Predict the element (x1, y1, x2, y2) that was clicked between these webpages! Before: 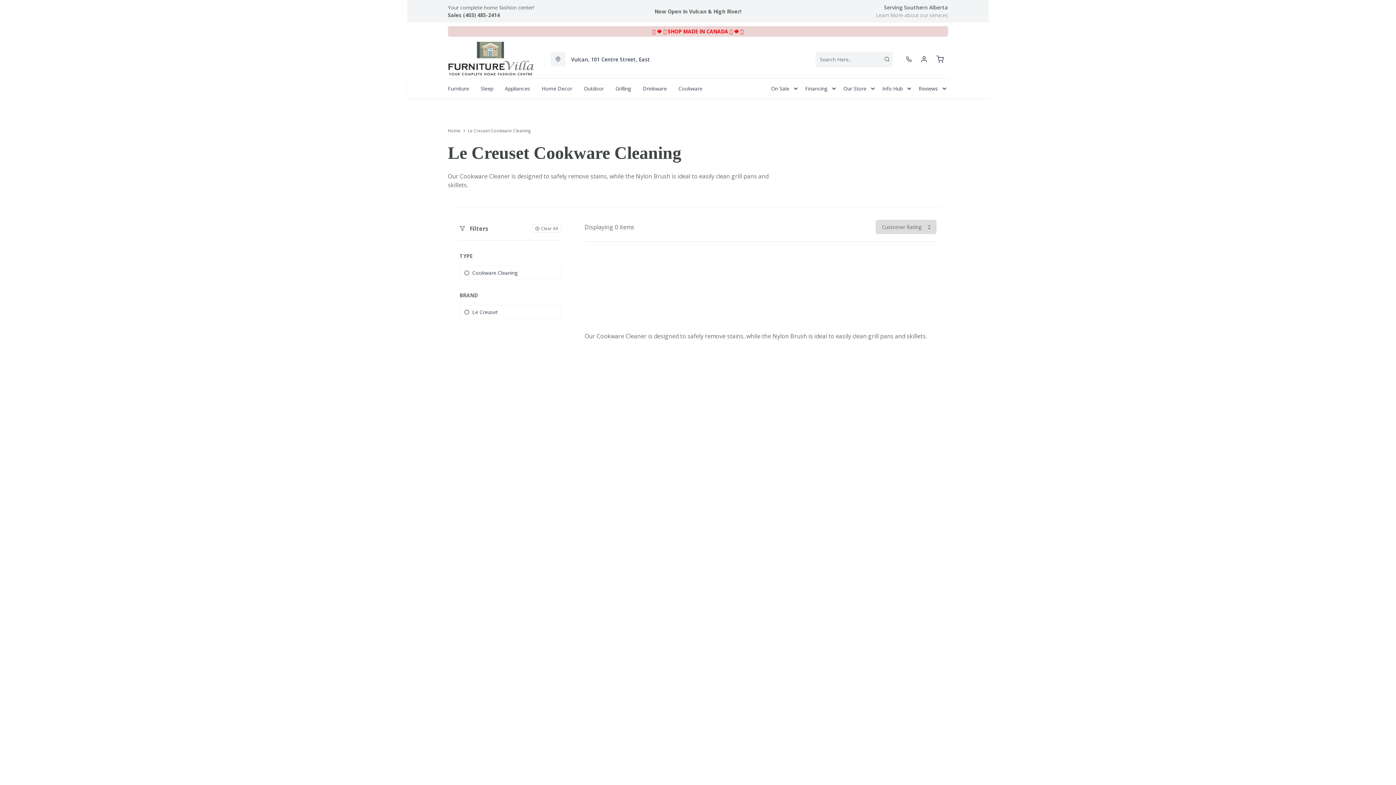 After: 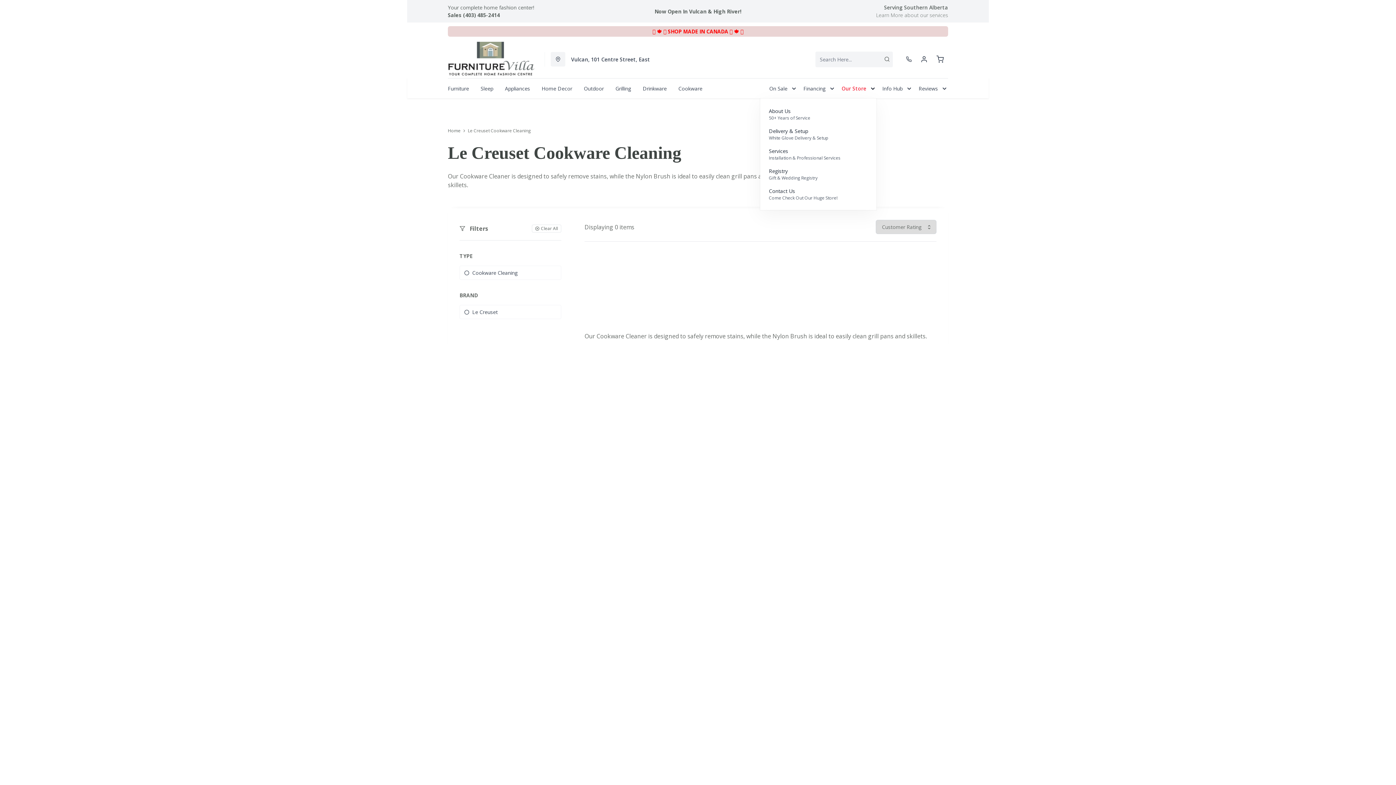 Action: label: Our Store bbox: (837, 78, 876, 98)